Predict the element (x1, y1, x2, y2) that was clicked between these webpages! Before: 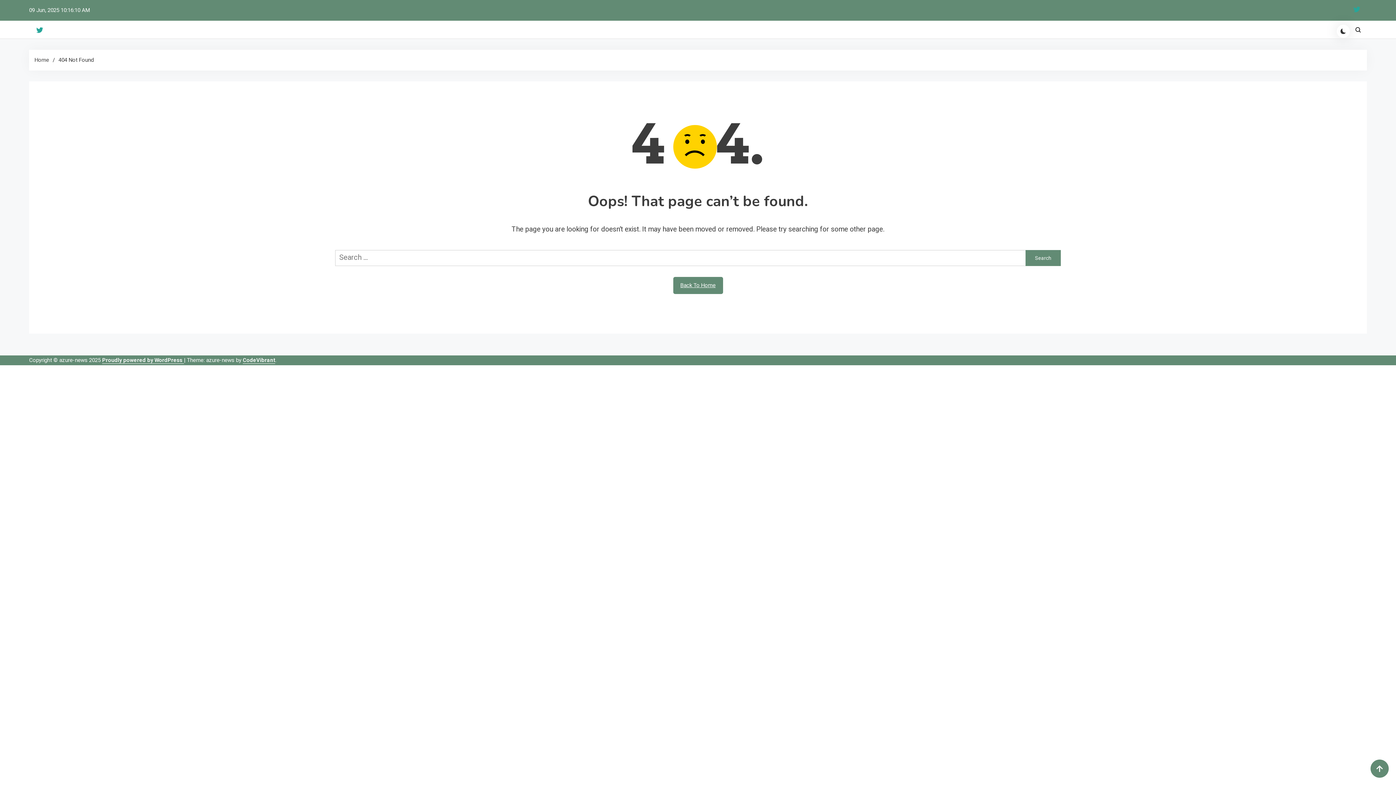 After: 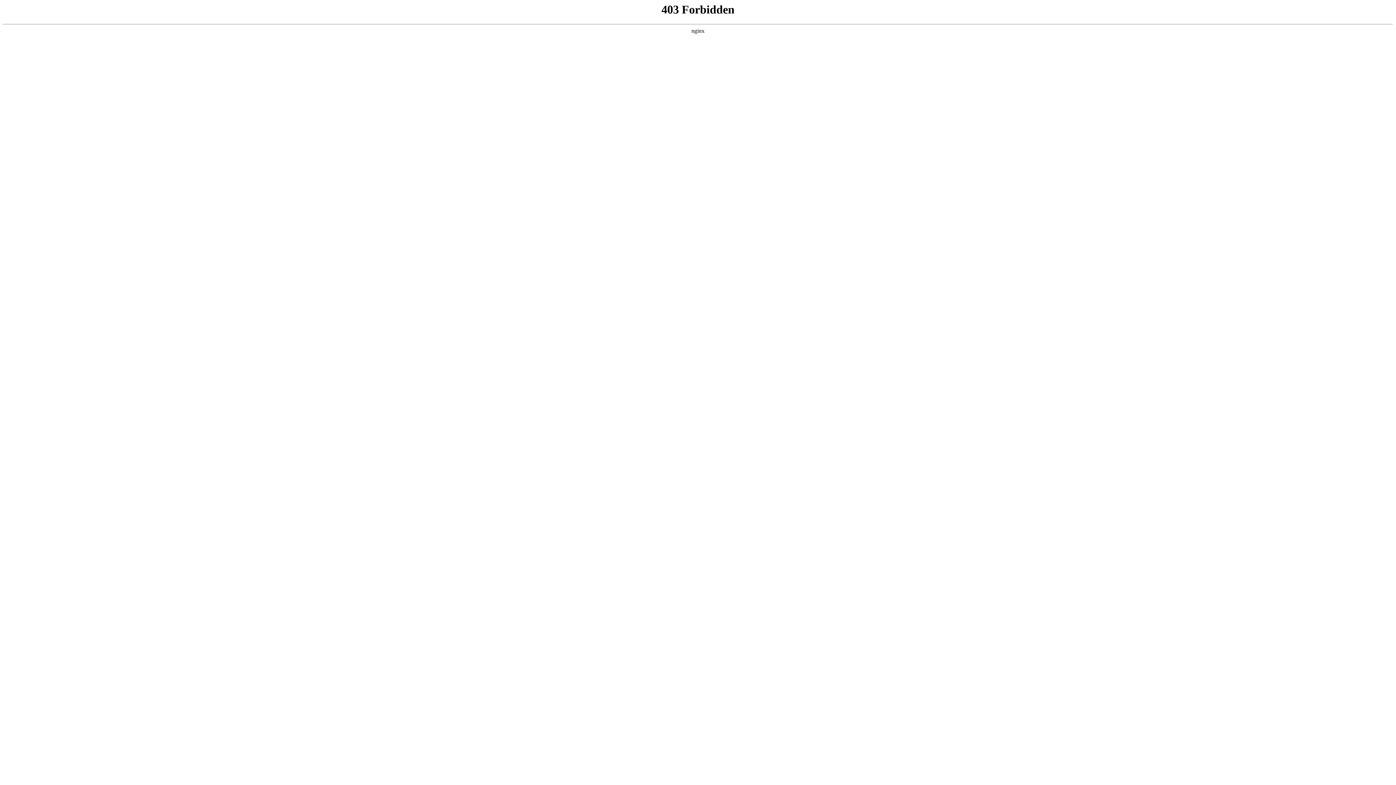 Action: label: Proudly powered by WordPress  bbox: (102, 357, 184, 364)